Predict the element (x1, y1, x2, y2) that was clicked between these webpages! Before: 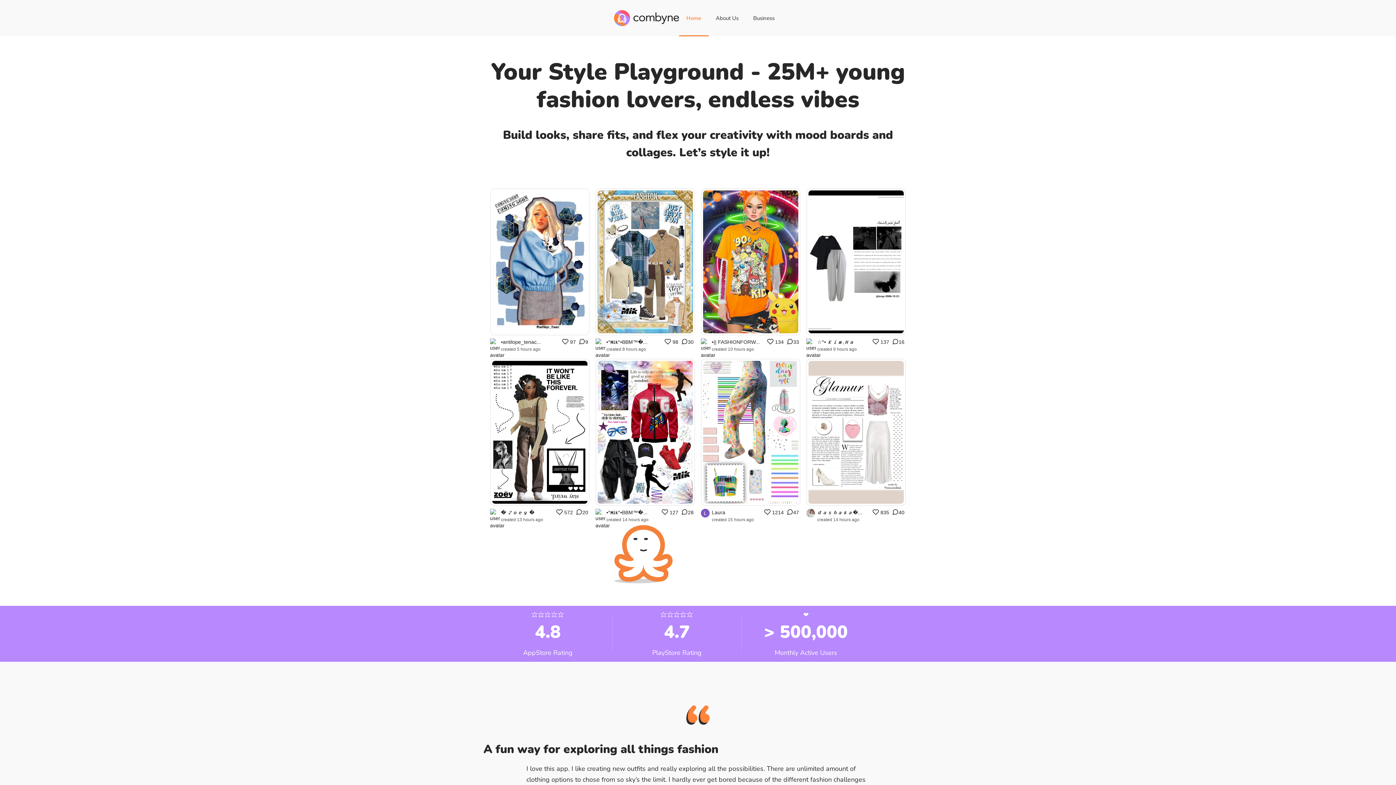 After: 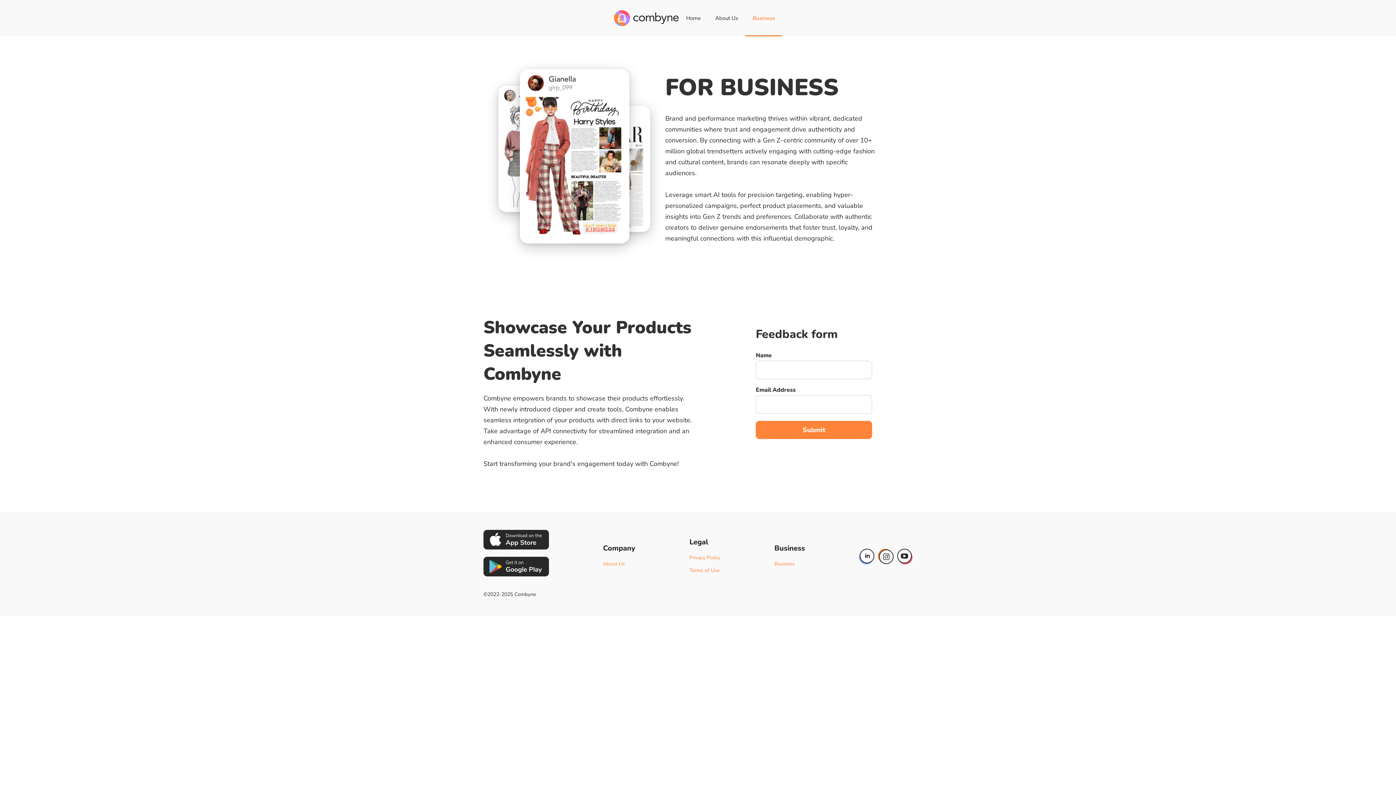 Action: bbox: (746, 0, 782, 36) label: Business